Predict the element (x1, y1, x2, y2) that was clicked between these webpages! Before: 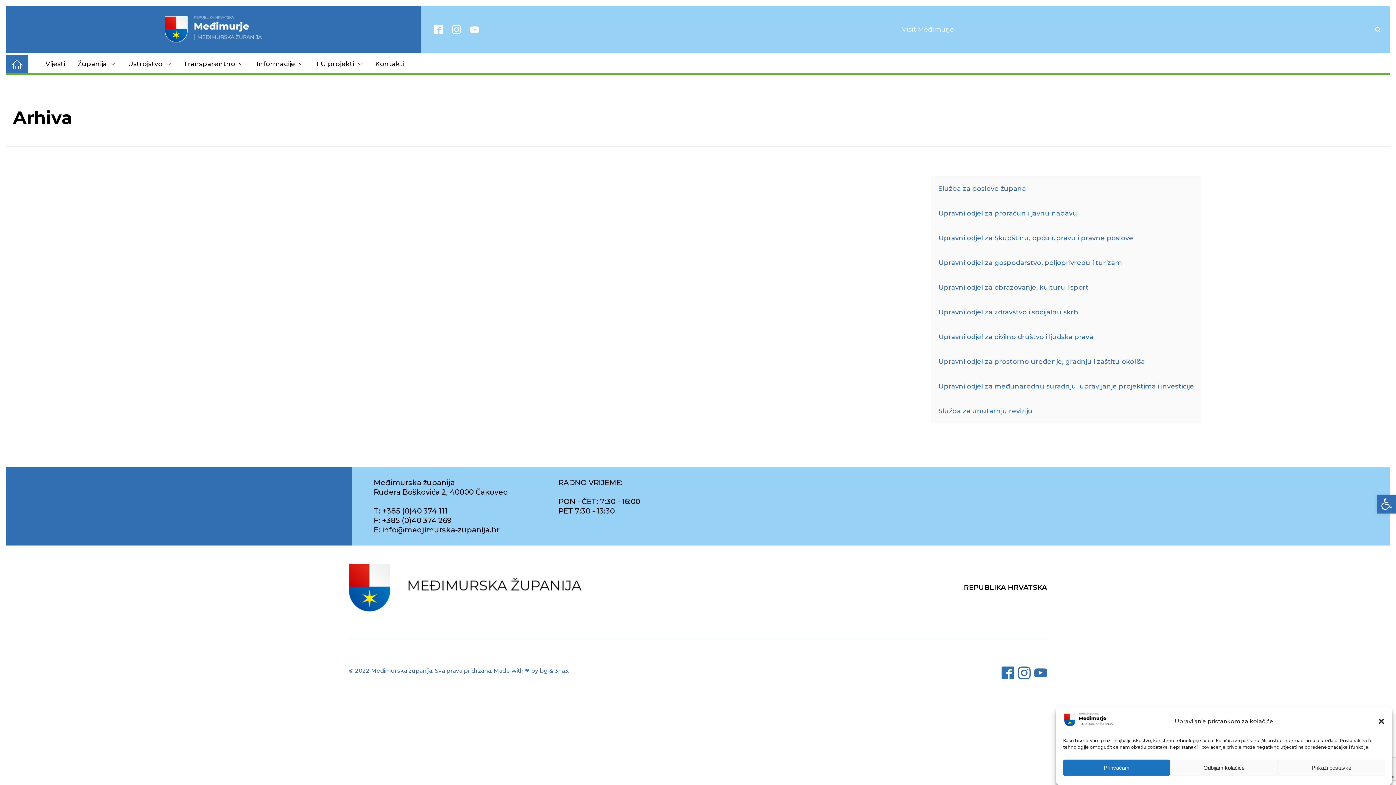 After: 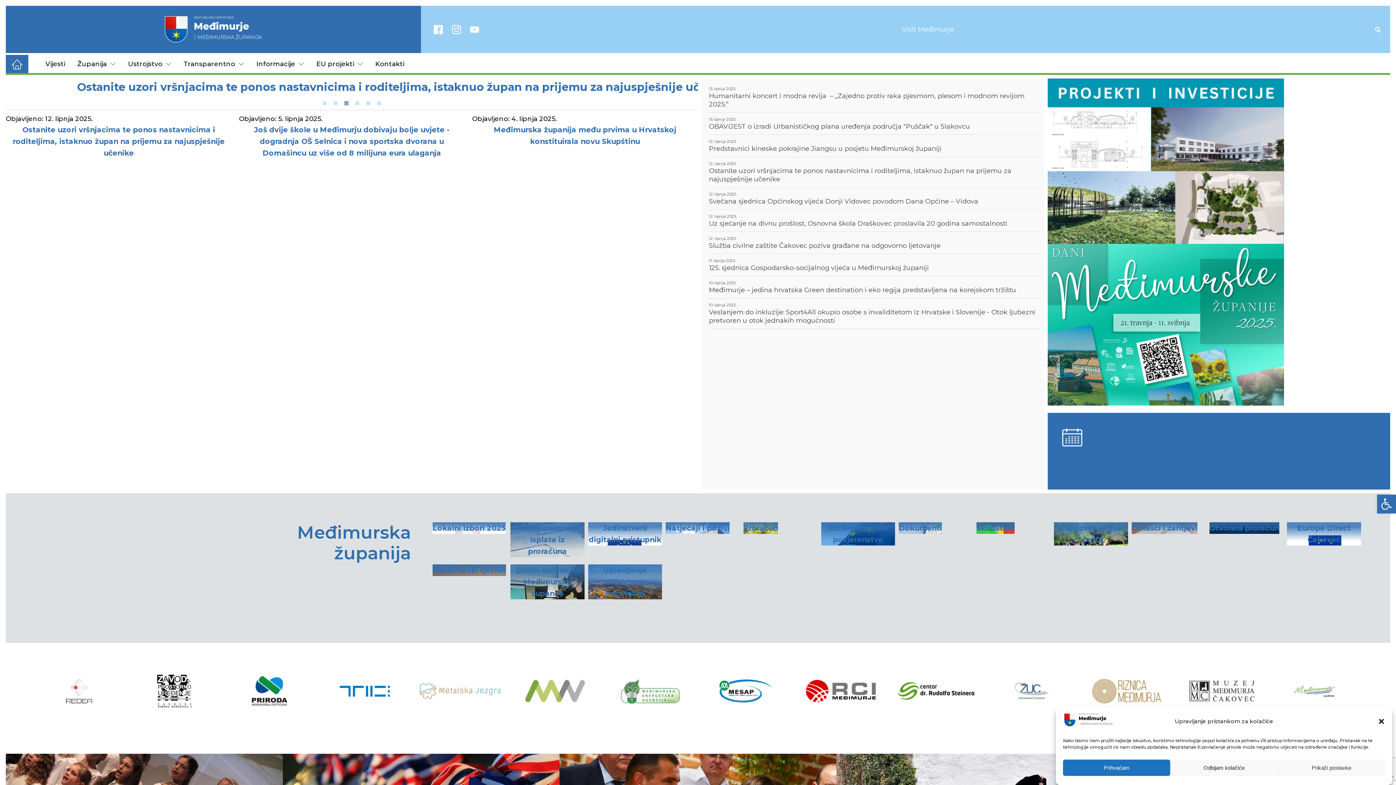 Action: bbox: (5, 54, 28, 73)